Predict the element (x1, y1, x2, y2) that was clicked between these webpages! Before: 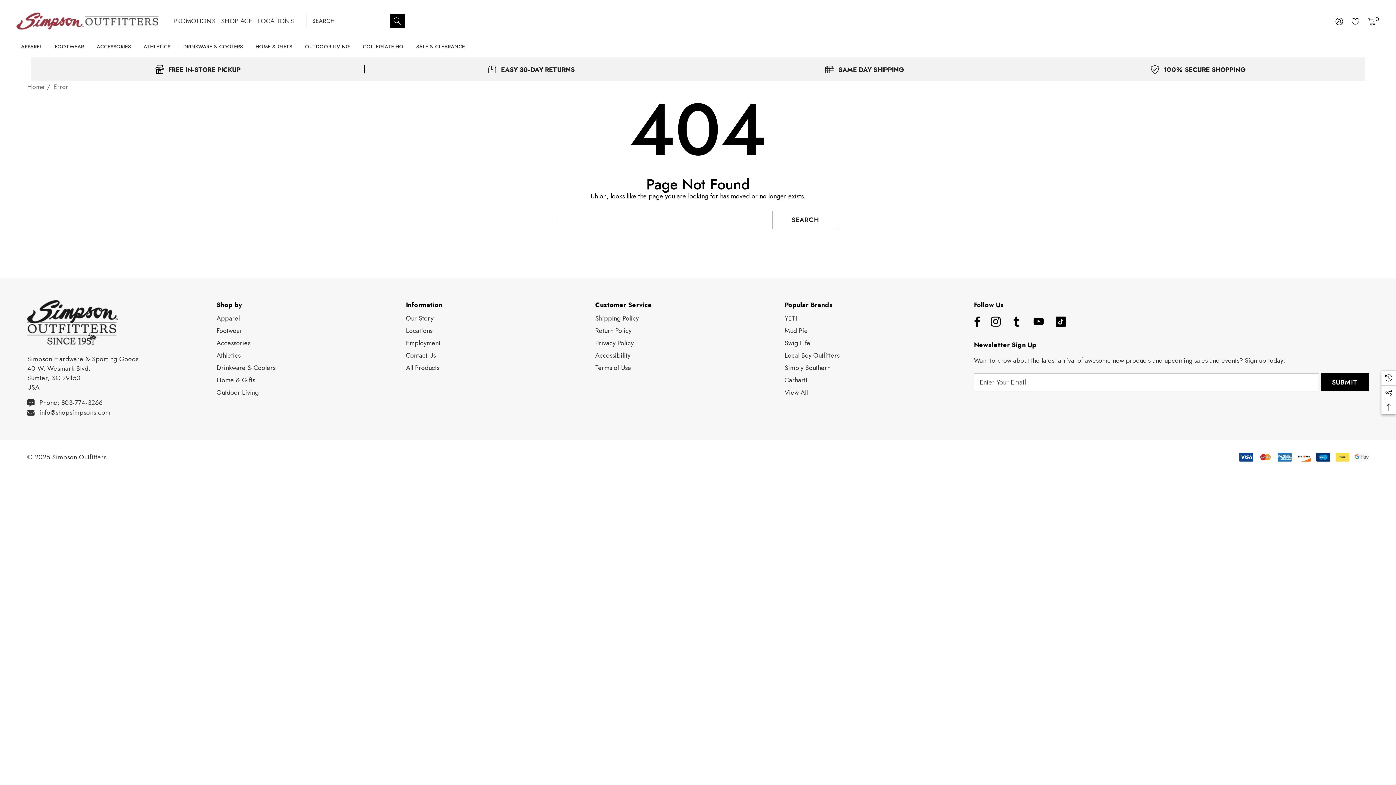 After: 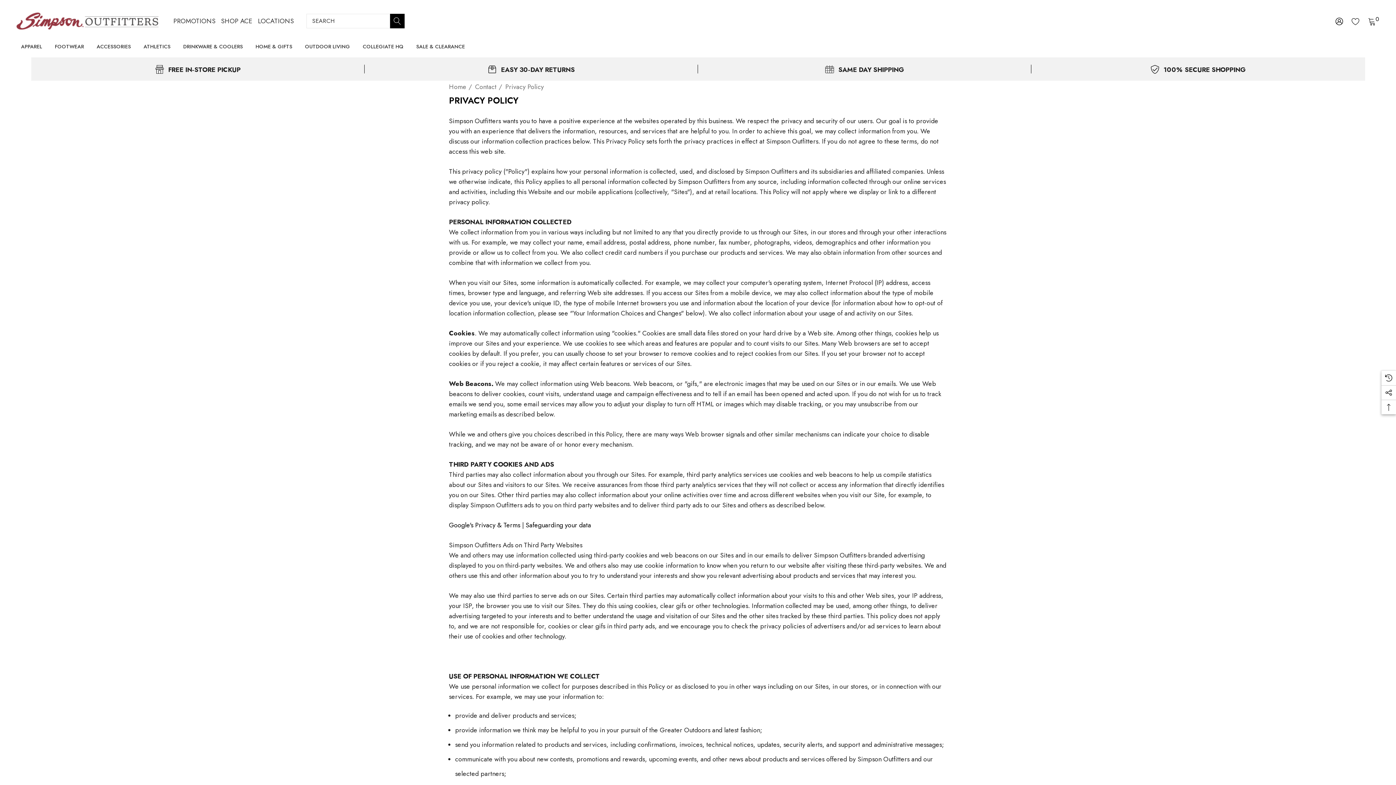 Action: label: Privacy Policy bbox: (595, 337, 633, 349)